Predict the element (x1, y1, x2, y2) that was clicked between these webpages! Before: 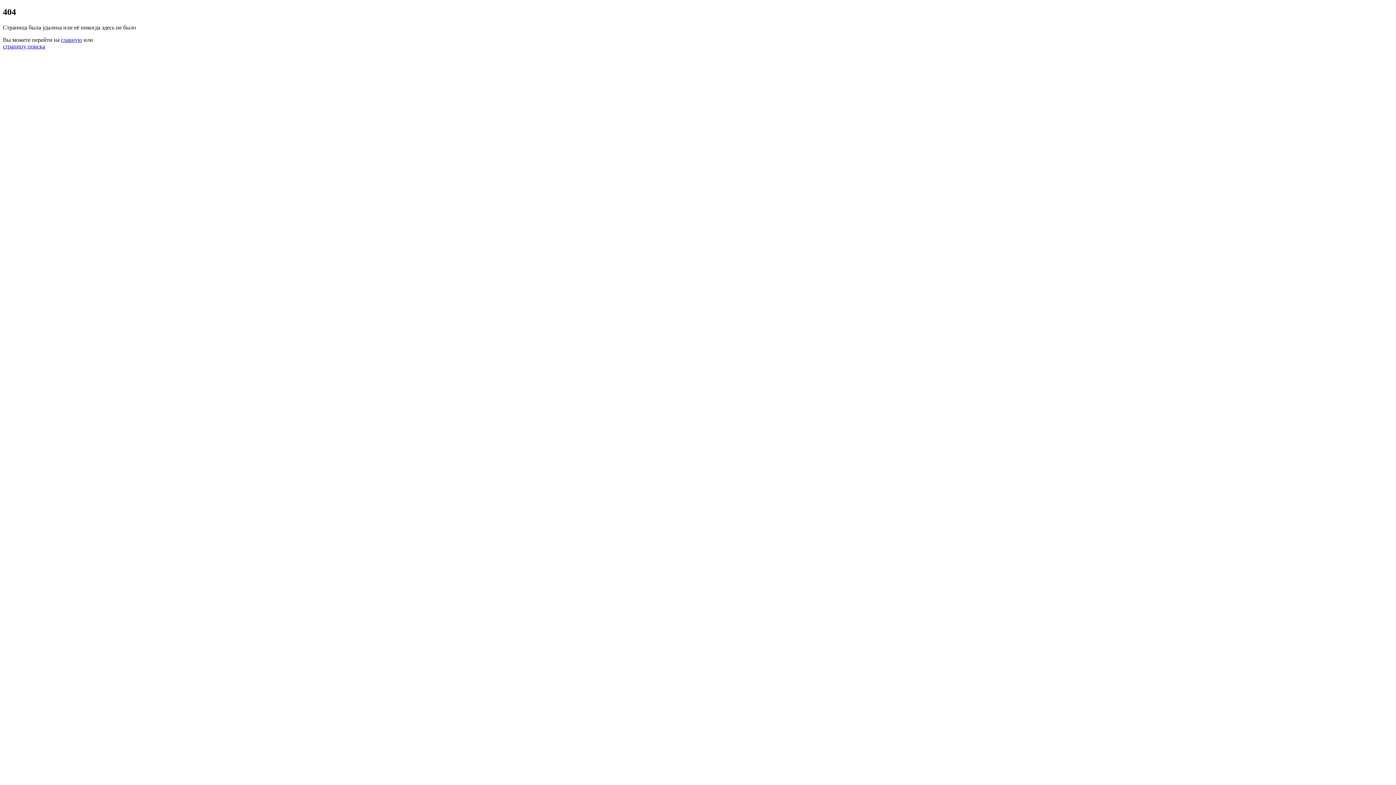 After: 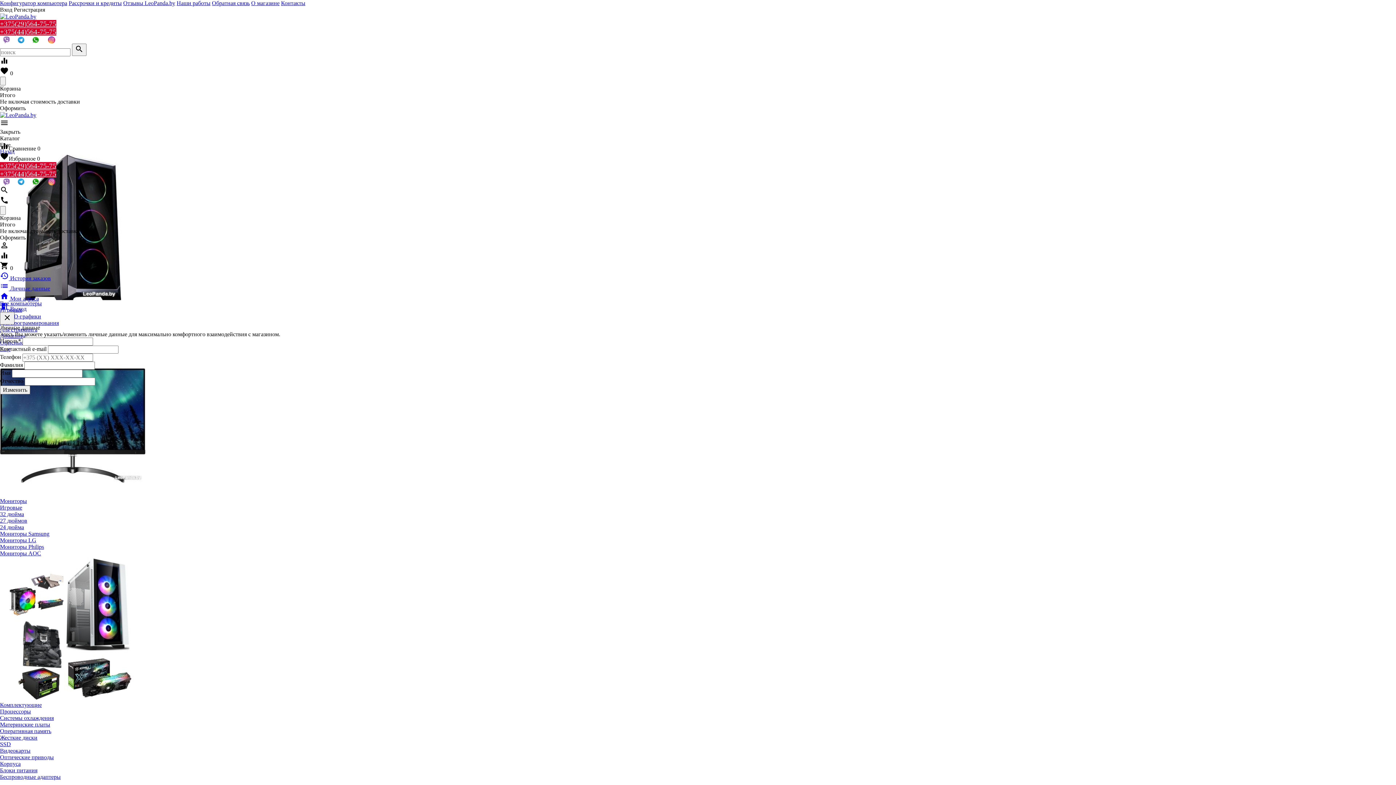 Action: label: главную bbox: (61, 36, 82, 42)